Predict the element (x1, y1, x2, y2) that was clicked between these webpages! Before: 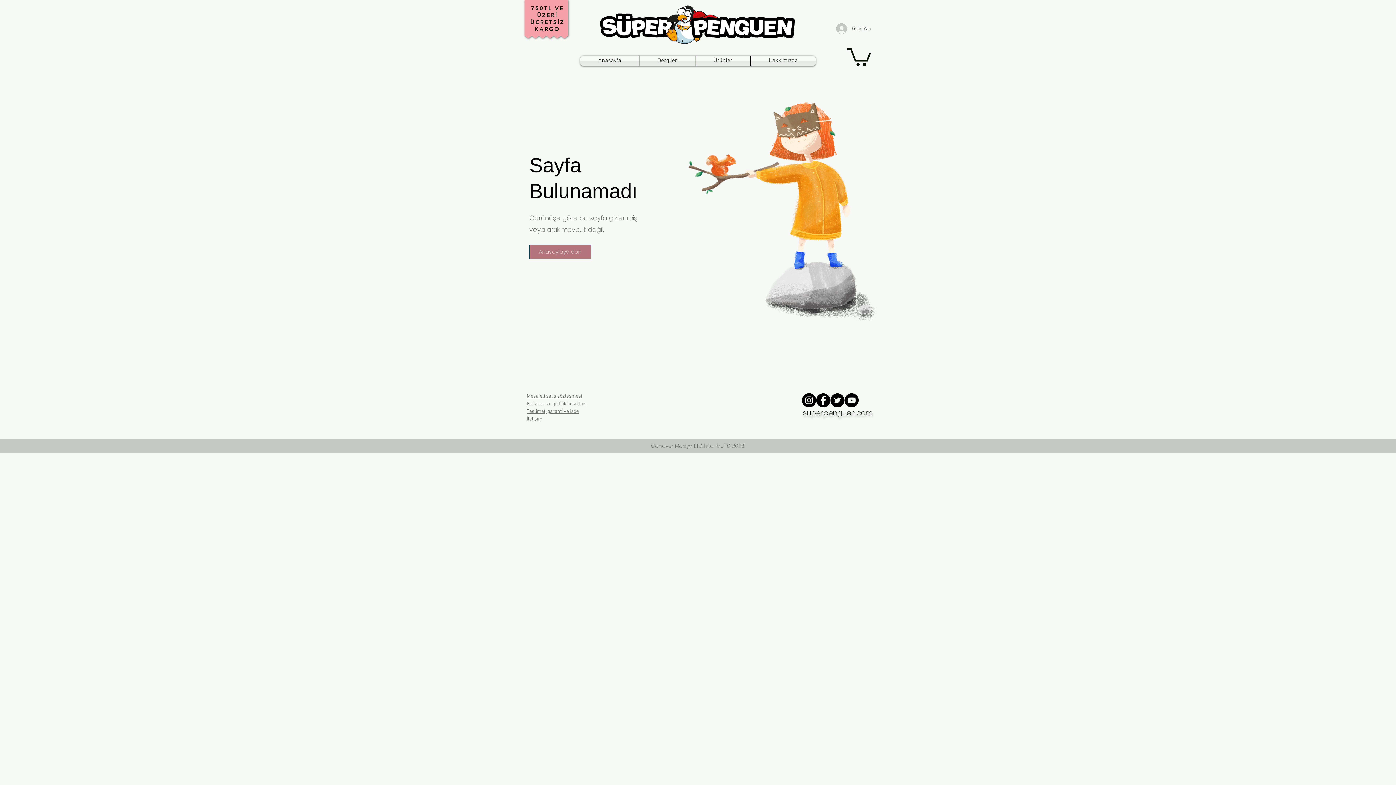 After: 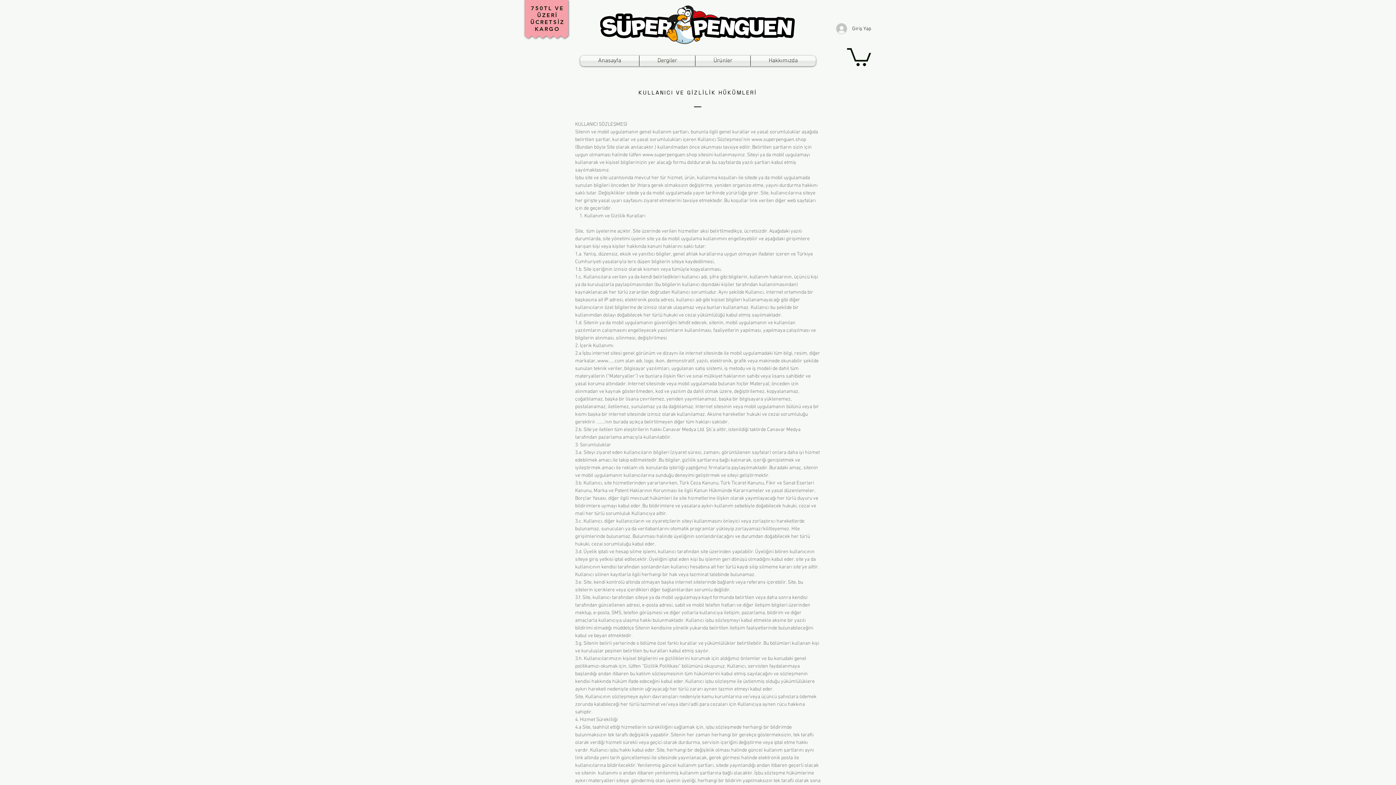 Action: label: Kullanıcı ve gizlilik koşulları bbox: (526, 400, 586, 407)